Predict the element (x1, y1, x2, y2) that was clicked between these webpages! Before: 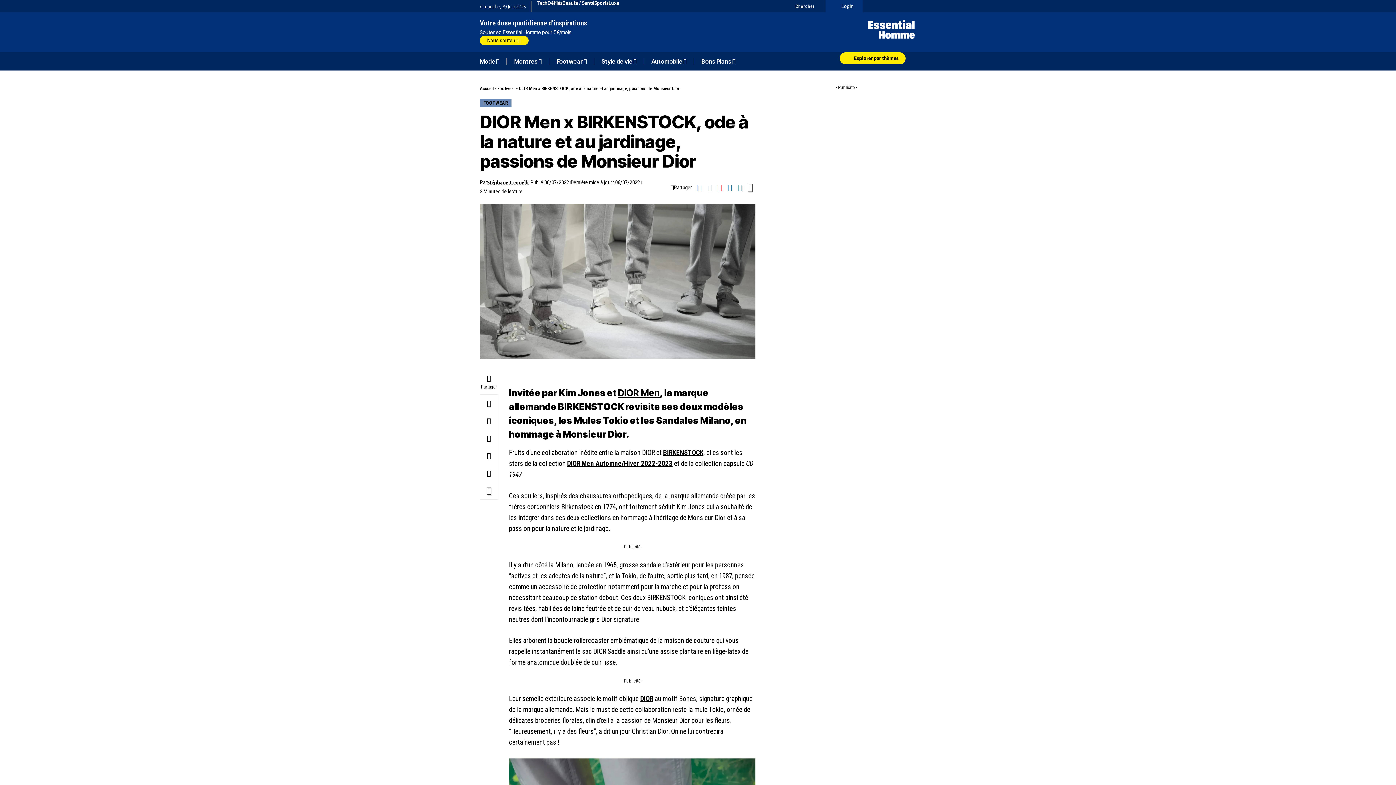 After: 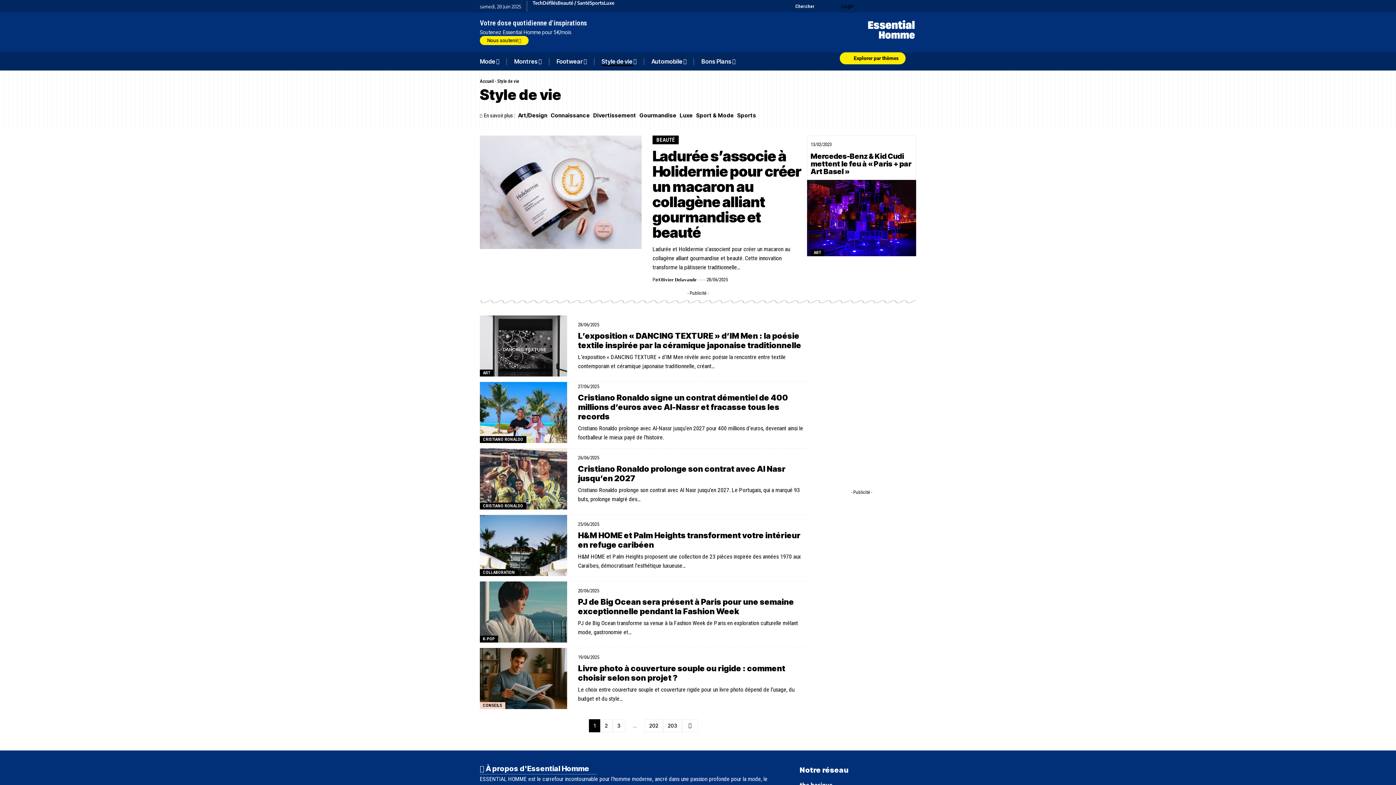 Action: bbox: (594, 52, 643, 70) label: Style de vie